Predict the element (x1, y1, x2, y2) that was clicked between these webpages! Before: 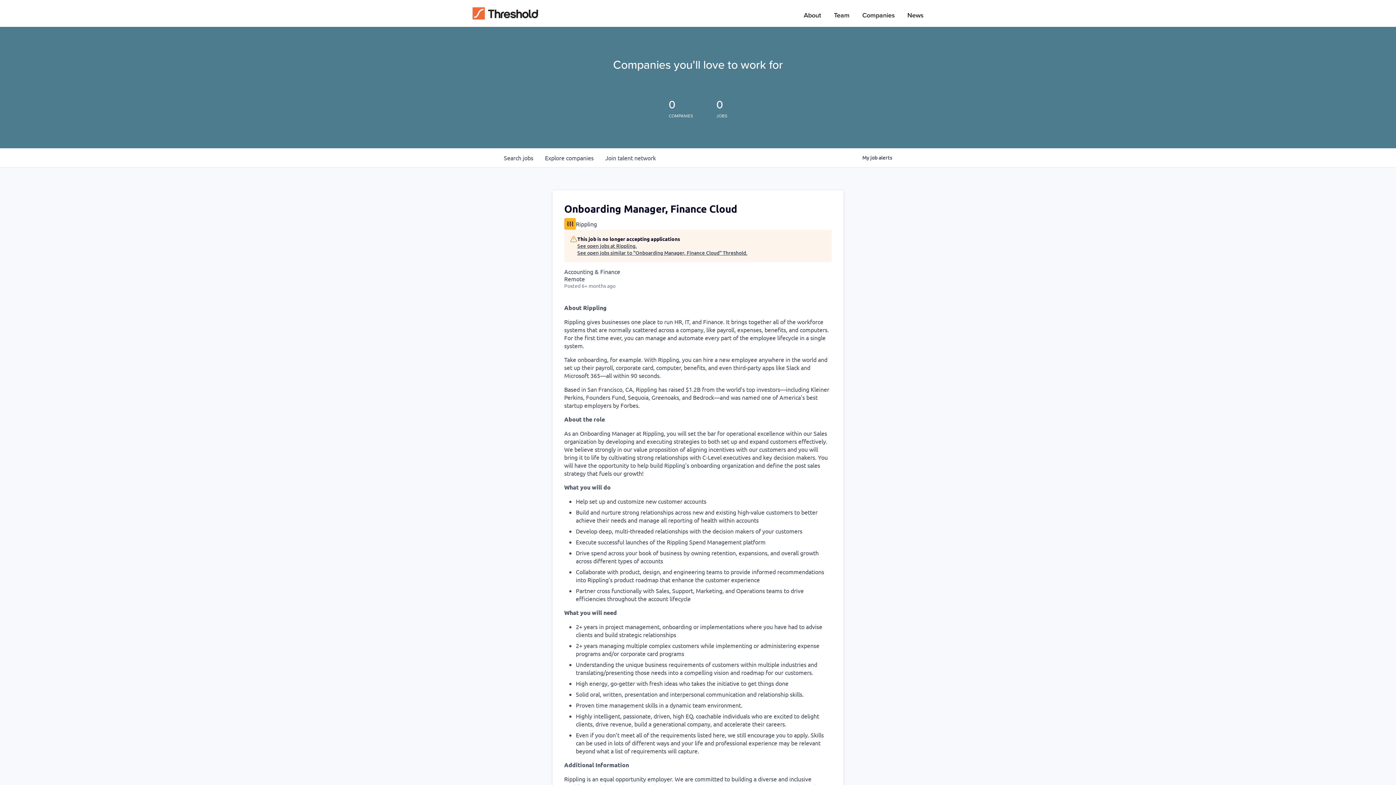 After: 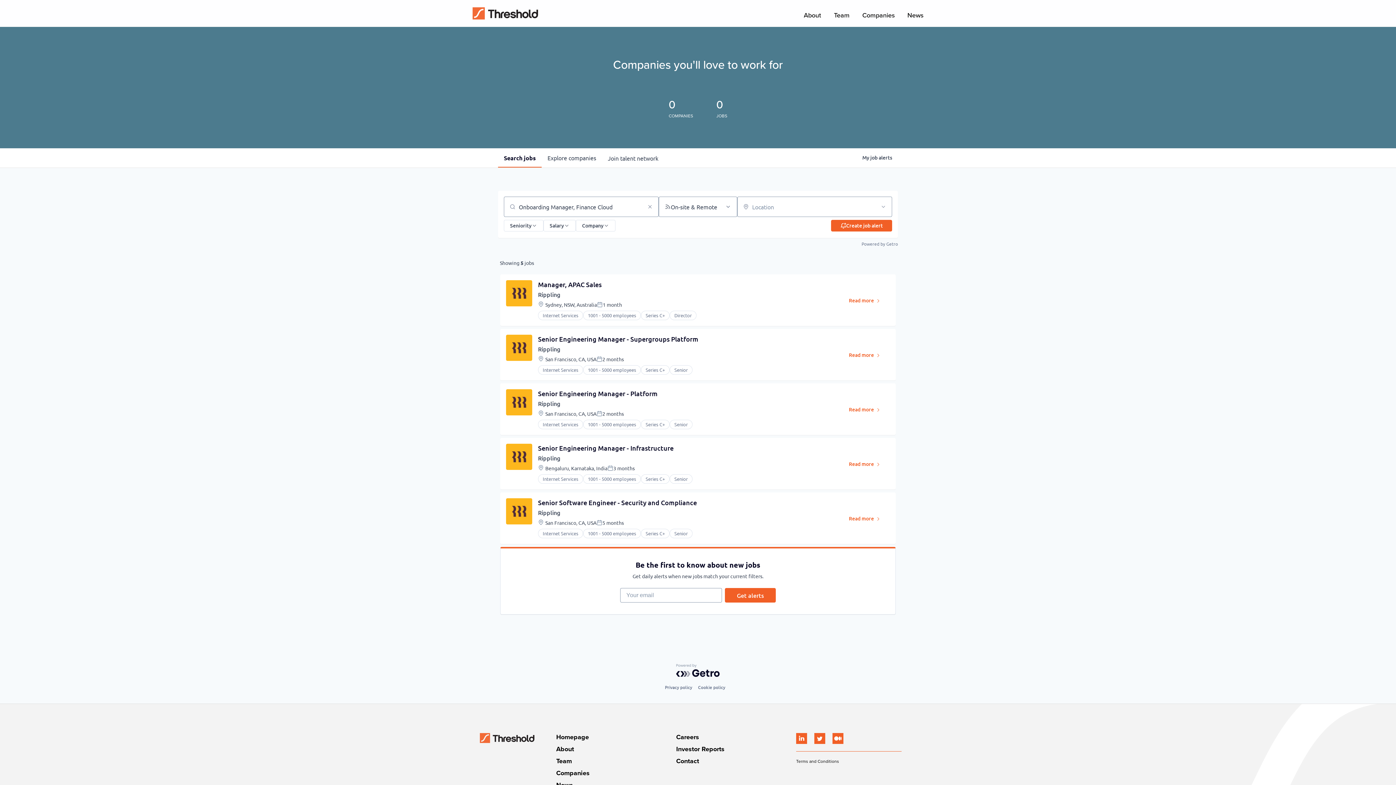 Action: label: See open jobs similar to "Onboarding Manager, Finance Cloud" Threshold. bbox: (577, 249, 747, 256)